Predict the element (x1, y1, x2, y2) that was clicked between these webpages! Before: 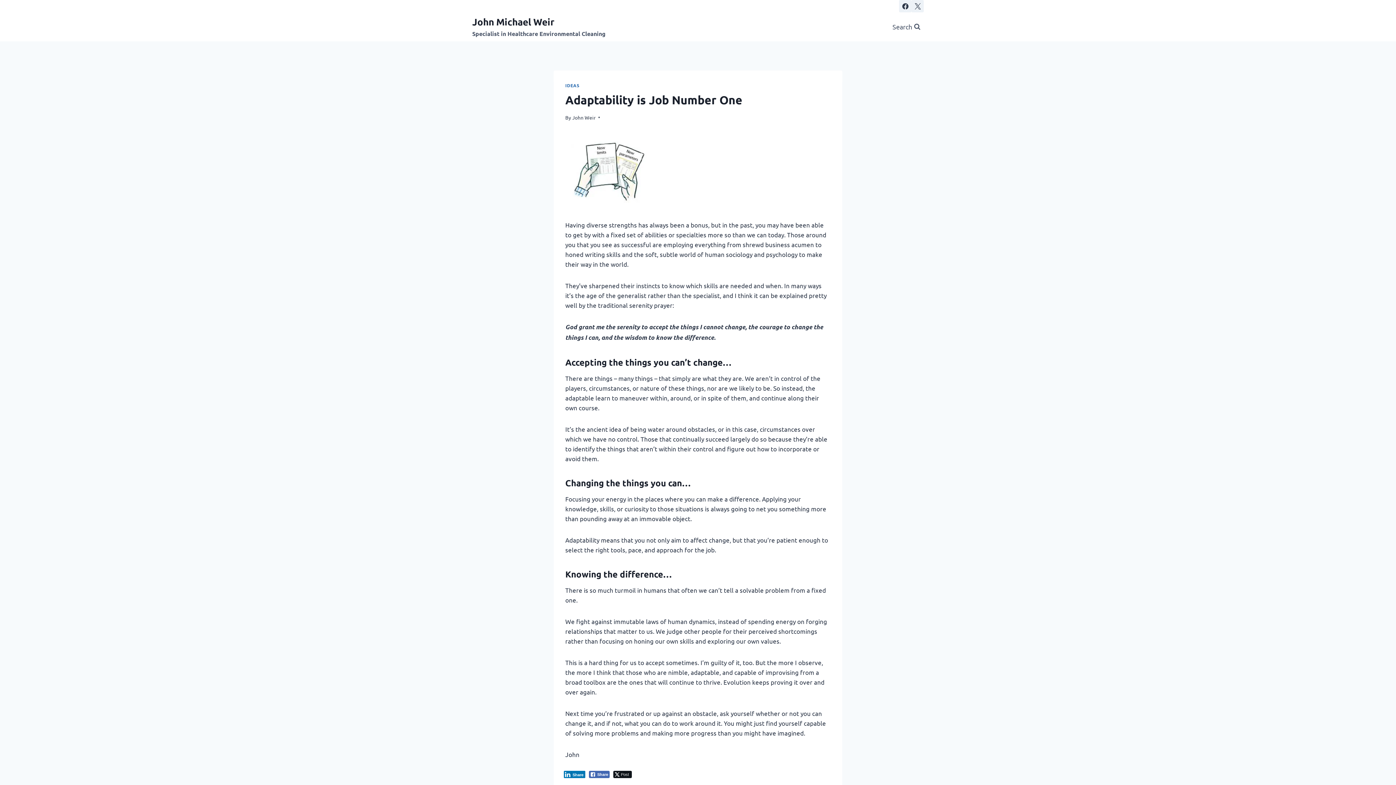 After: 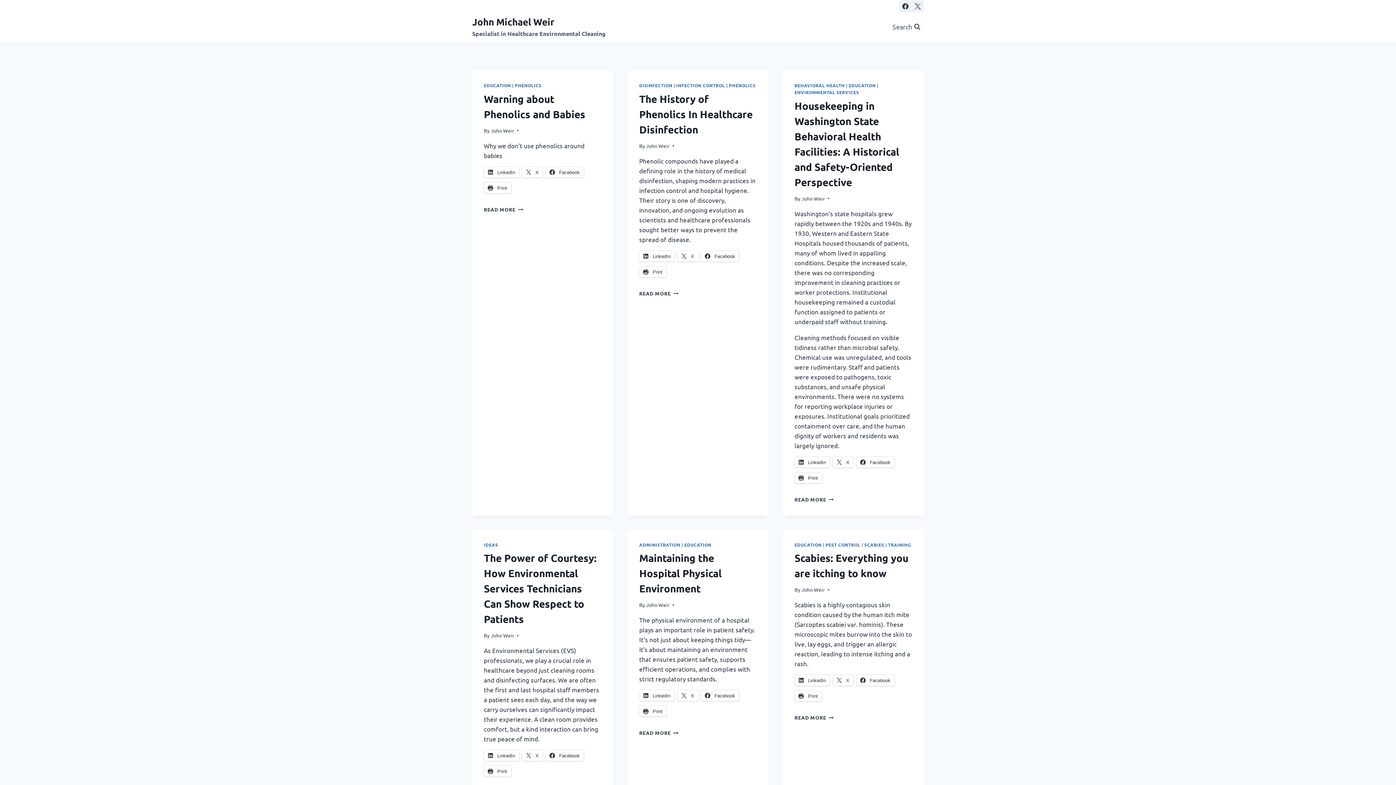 Action: bbox: (472, 16, 605, 37) label: John Michael Weir

Specialist in Healthcare Environmental Cleaning